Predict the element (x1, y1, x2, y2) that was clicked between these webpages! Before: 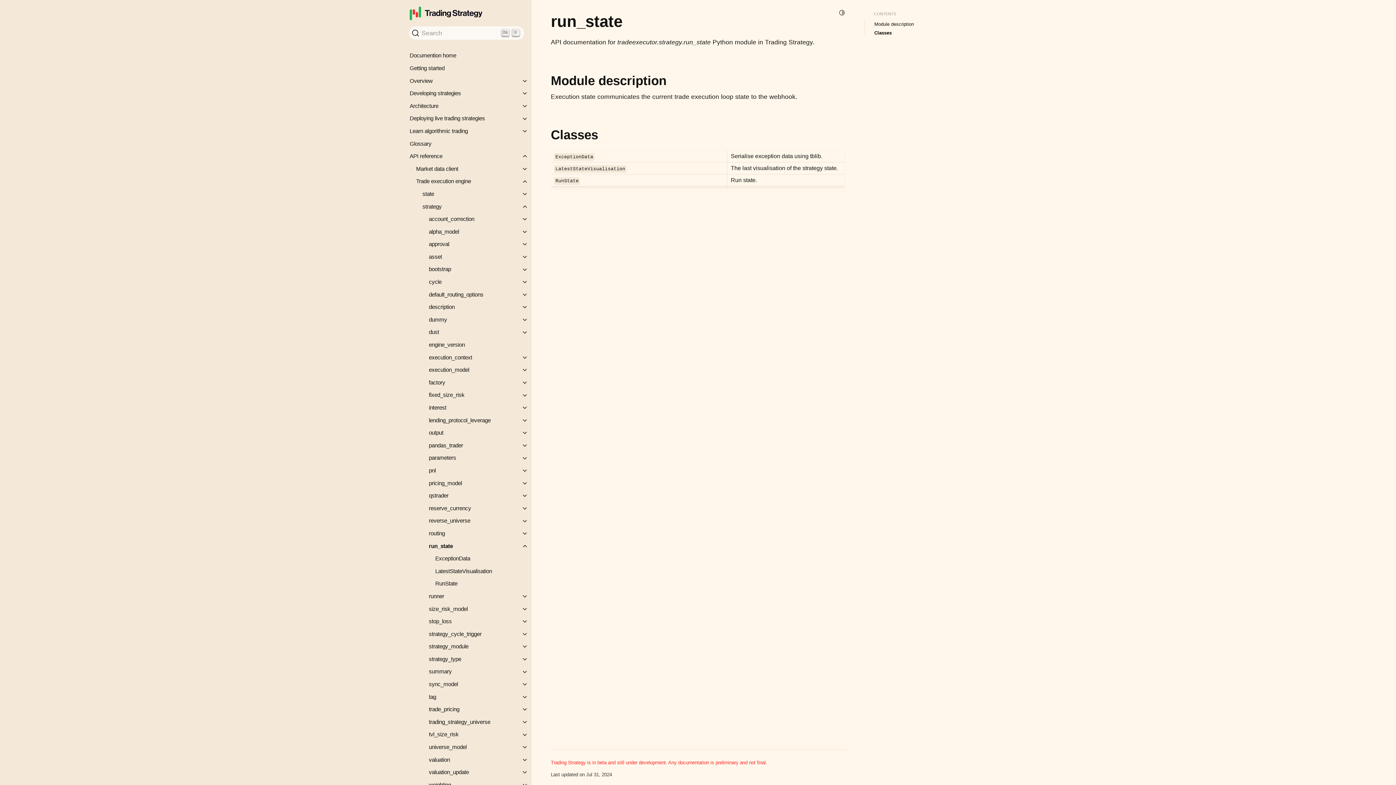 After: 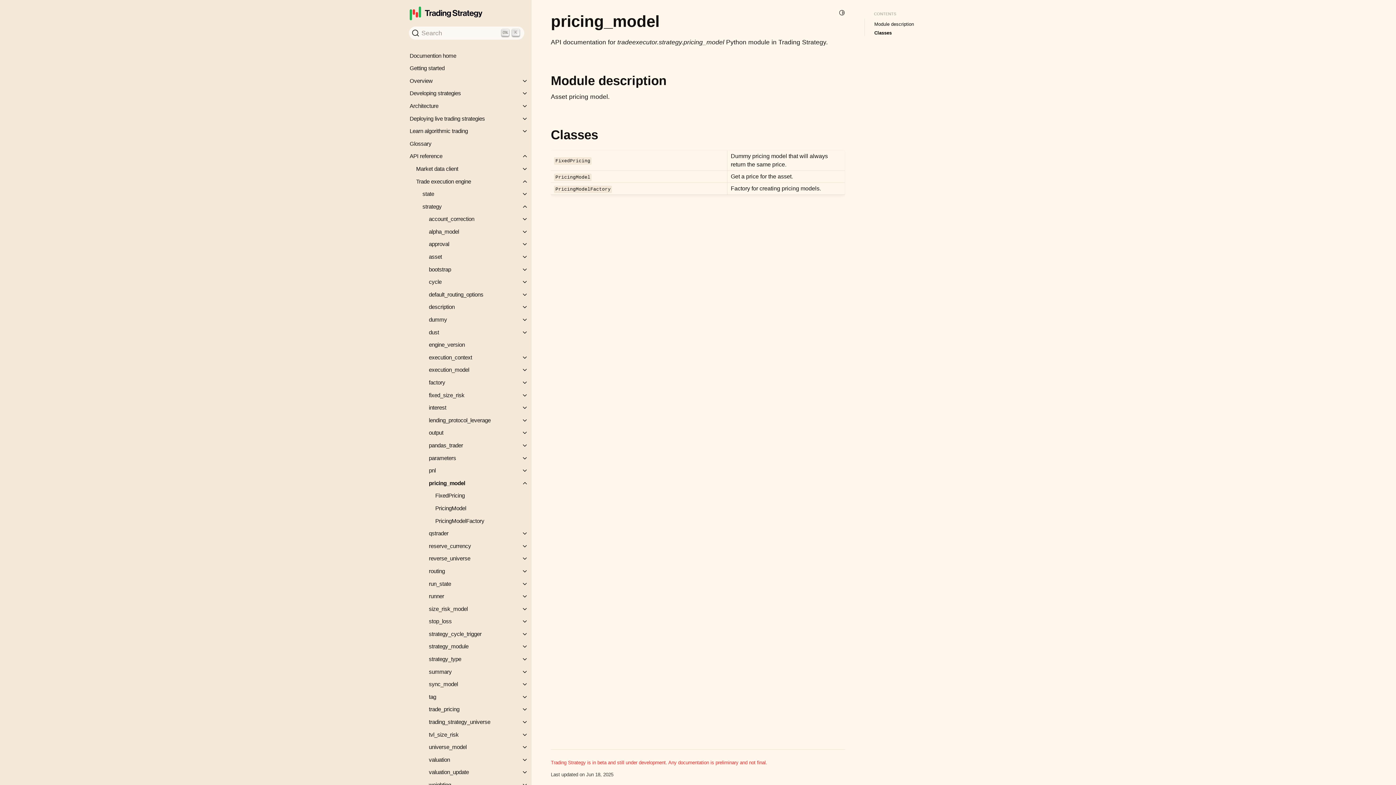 Action: label: pricing_model bbox: (422, 477, 531, 489)